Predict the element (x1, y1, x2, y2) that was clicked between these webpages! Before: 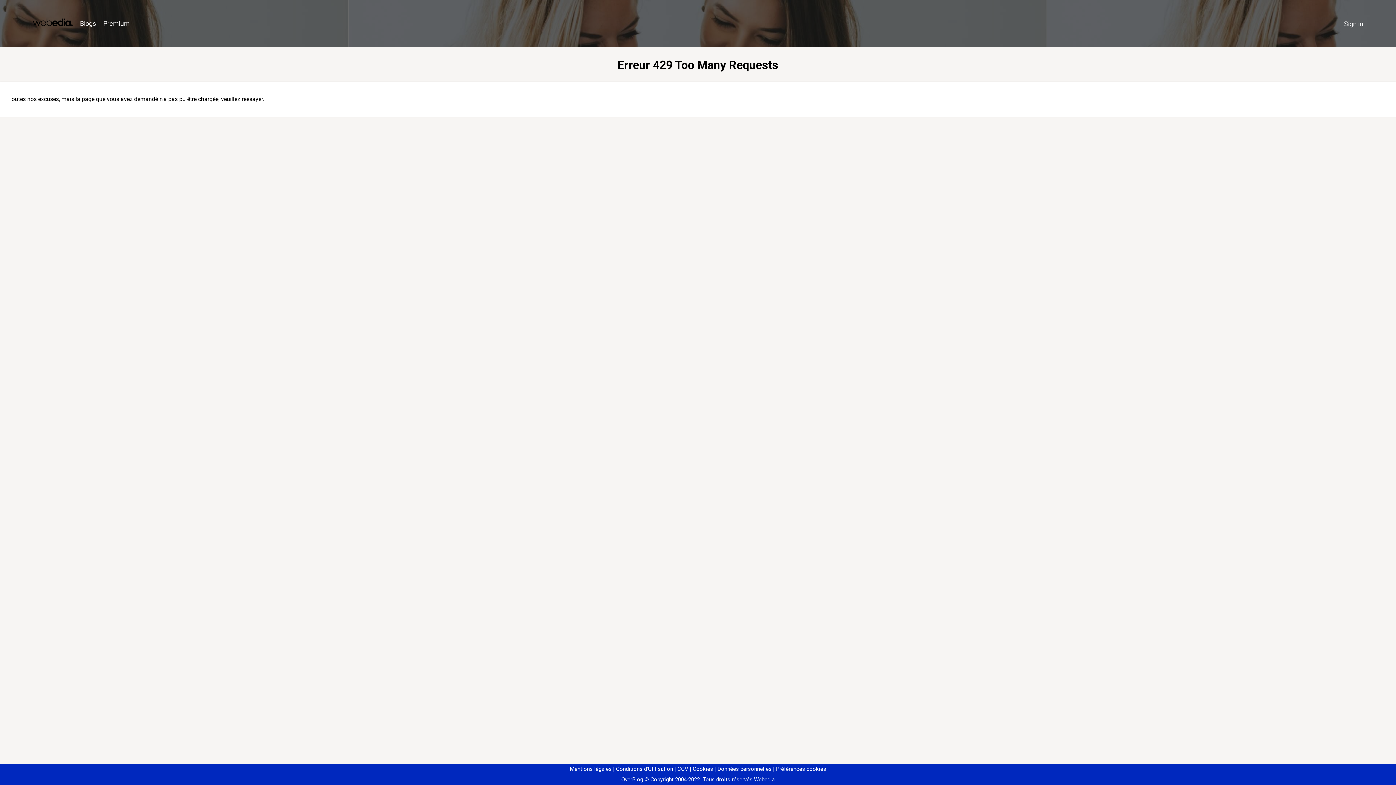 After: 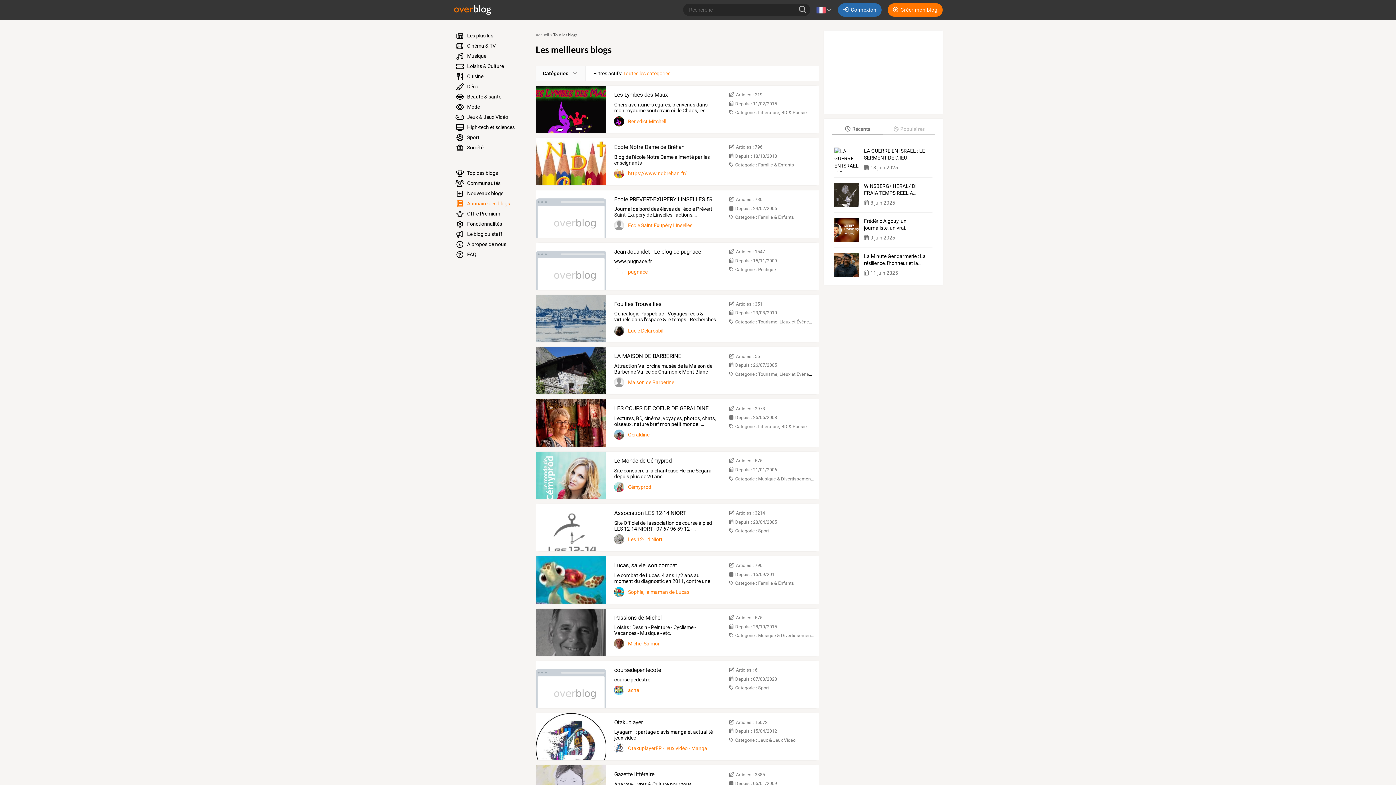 Action: bbox: (76, 16, 99, 31) label: Blogs